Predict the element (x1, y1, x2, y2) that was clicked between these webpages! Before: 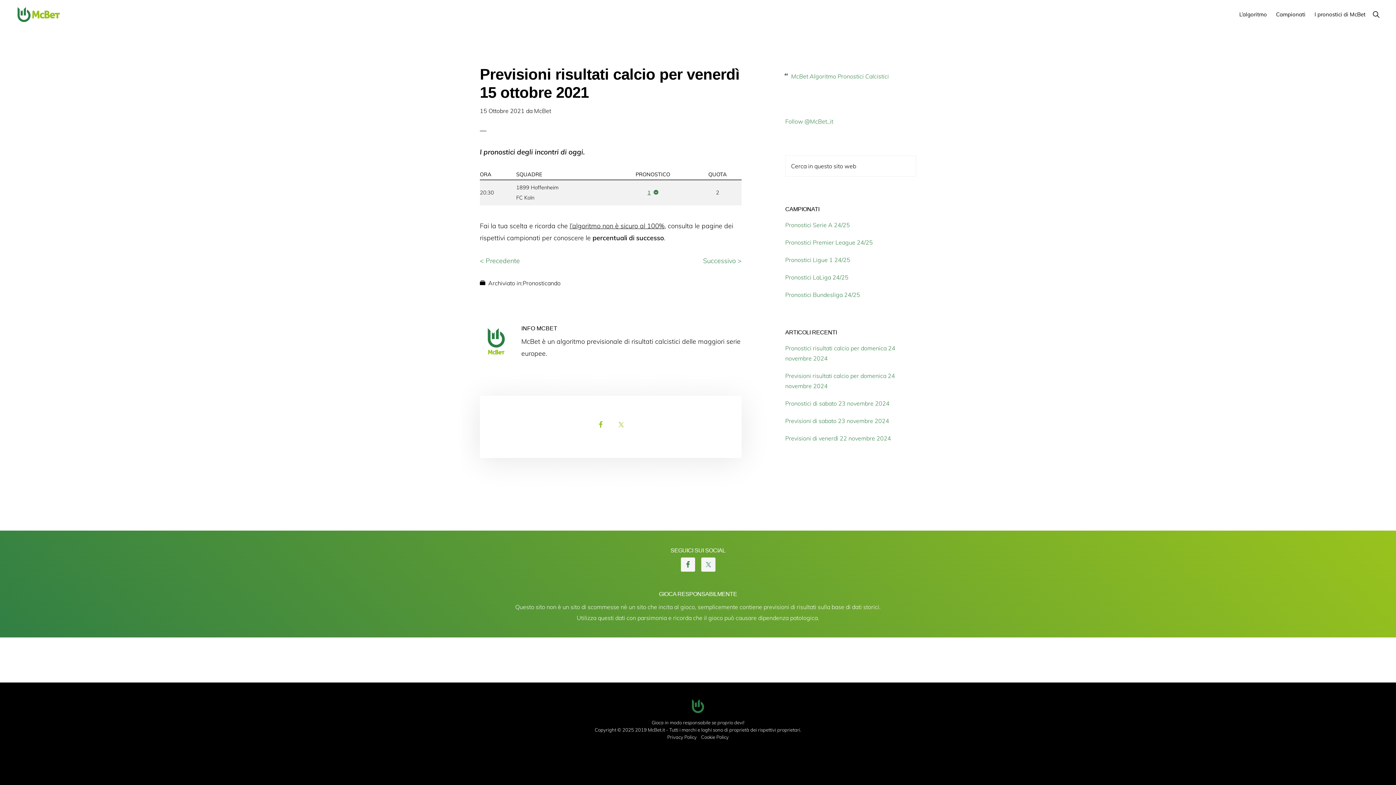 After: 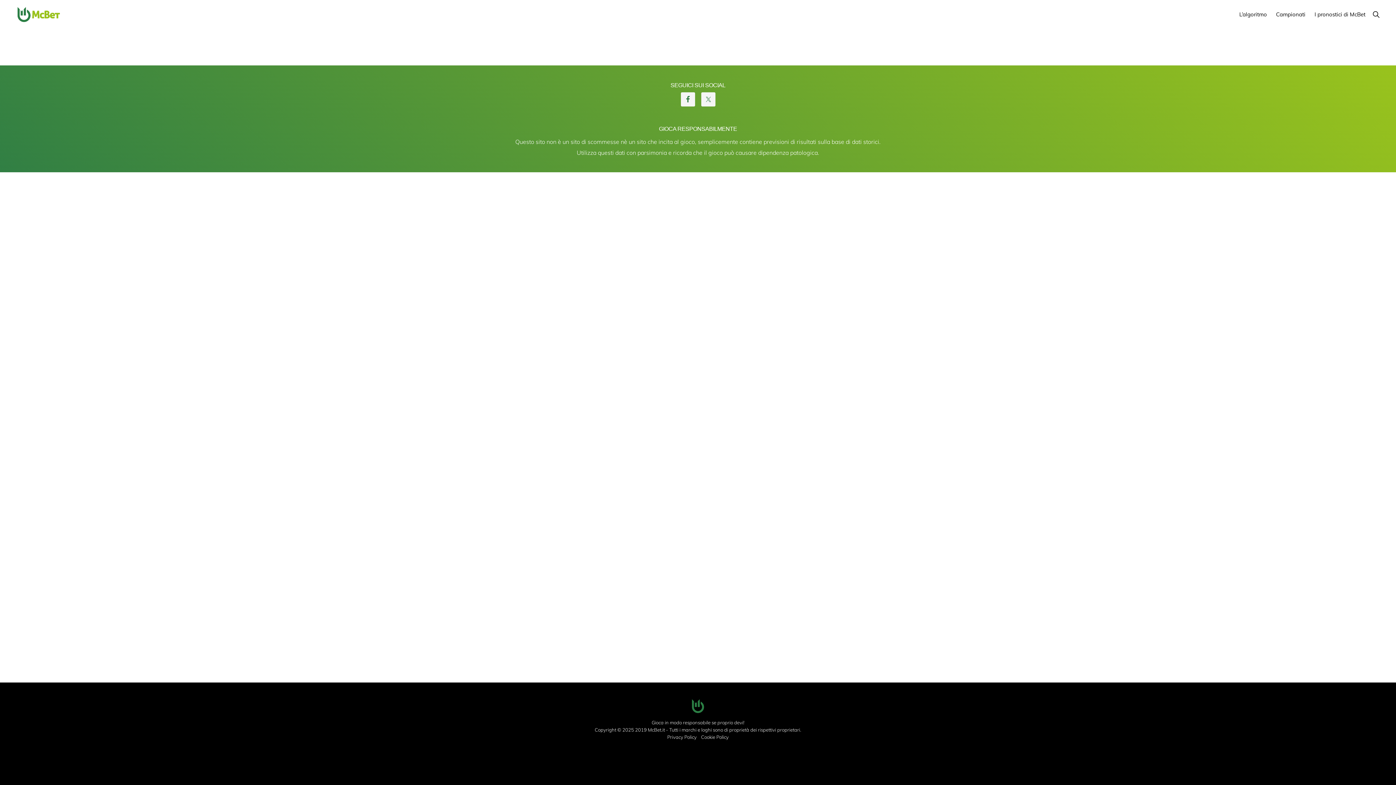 Action: label: Pronostici Bundesliga 24/25 bbox: (785, 291, 860, 298)